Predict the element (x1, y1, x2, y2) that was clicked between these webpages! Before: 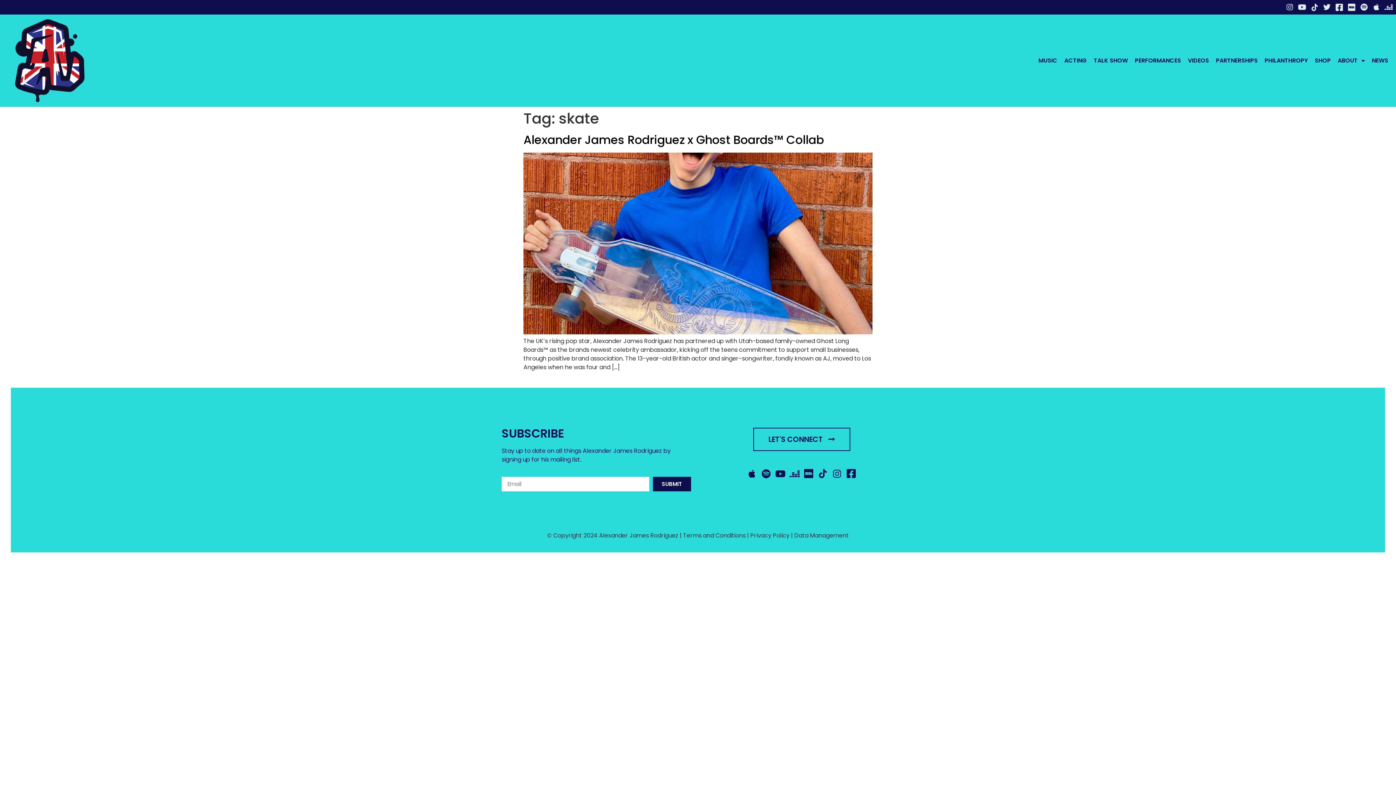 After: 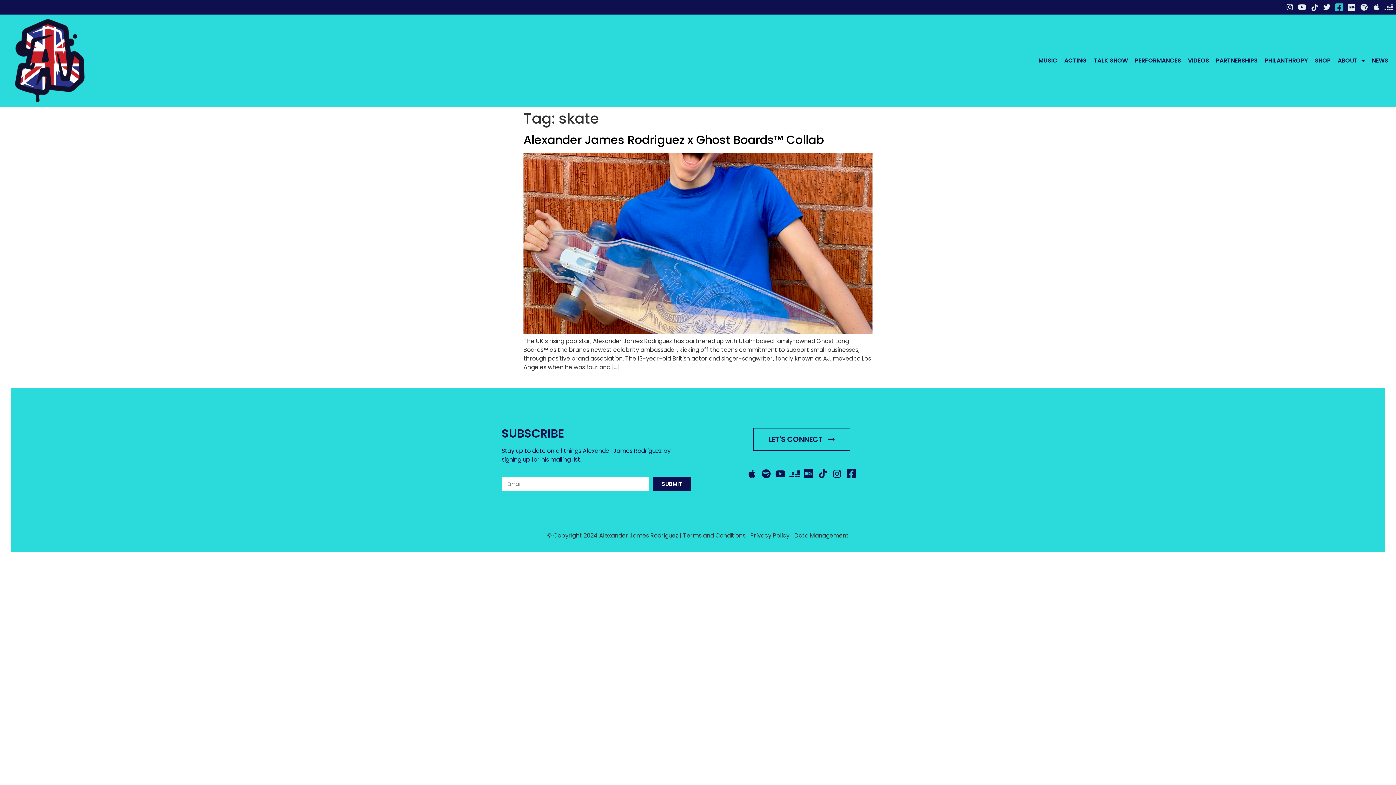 Action: bbox: (1336, 3, 1343, 10) label: Icon-Icon-awesome-facebook-square